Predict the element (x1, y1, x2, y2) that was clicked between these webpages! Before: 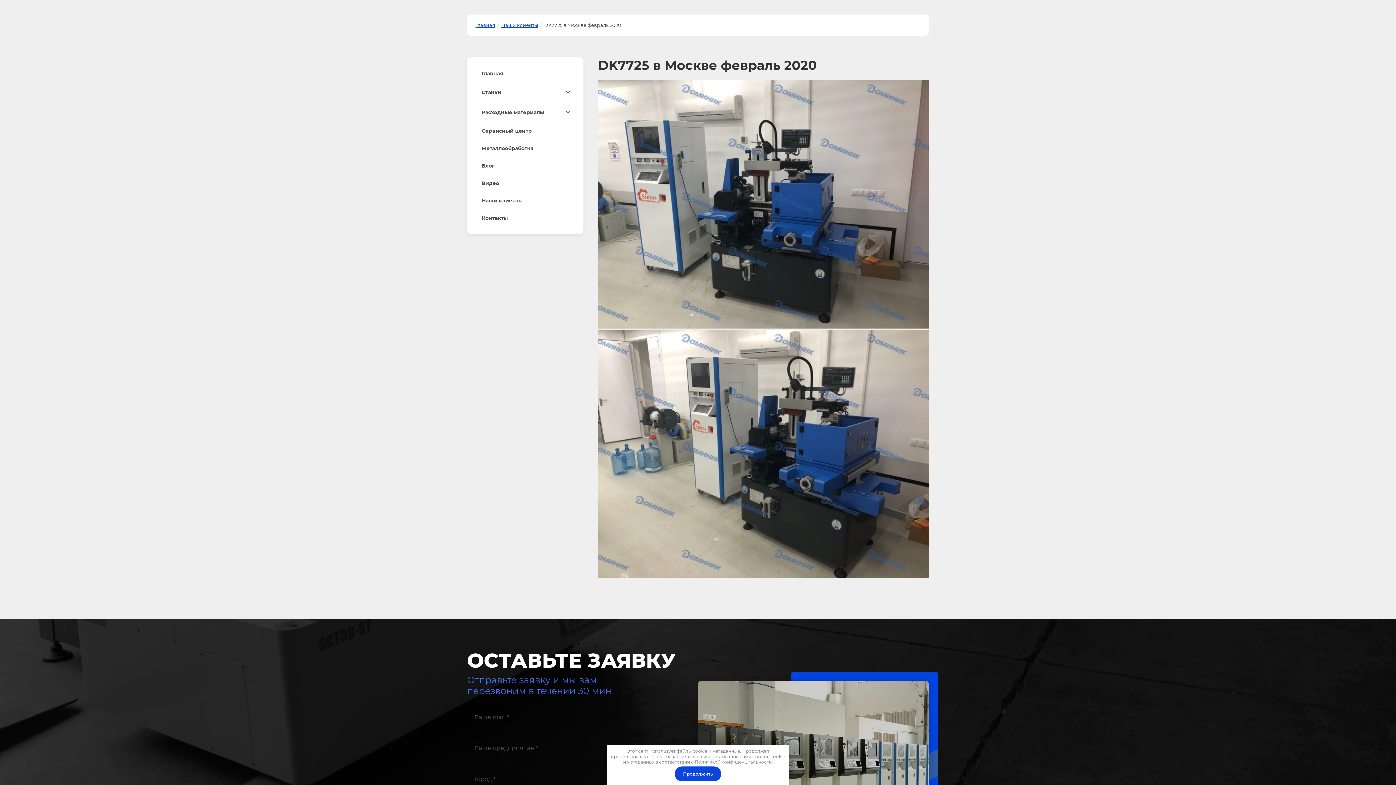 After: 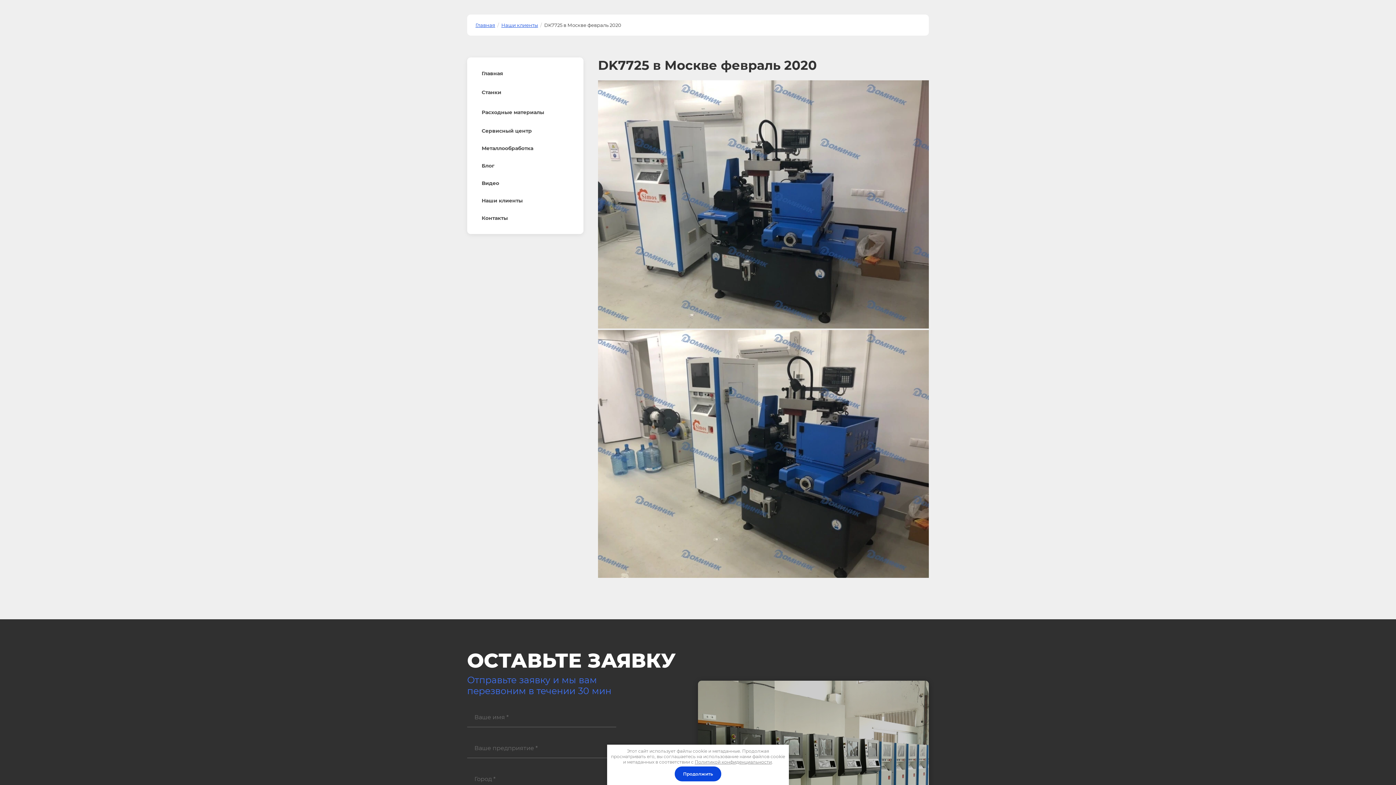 Action: bbox: (694, 759, 772, 765) label: Политикой конфиденциальности